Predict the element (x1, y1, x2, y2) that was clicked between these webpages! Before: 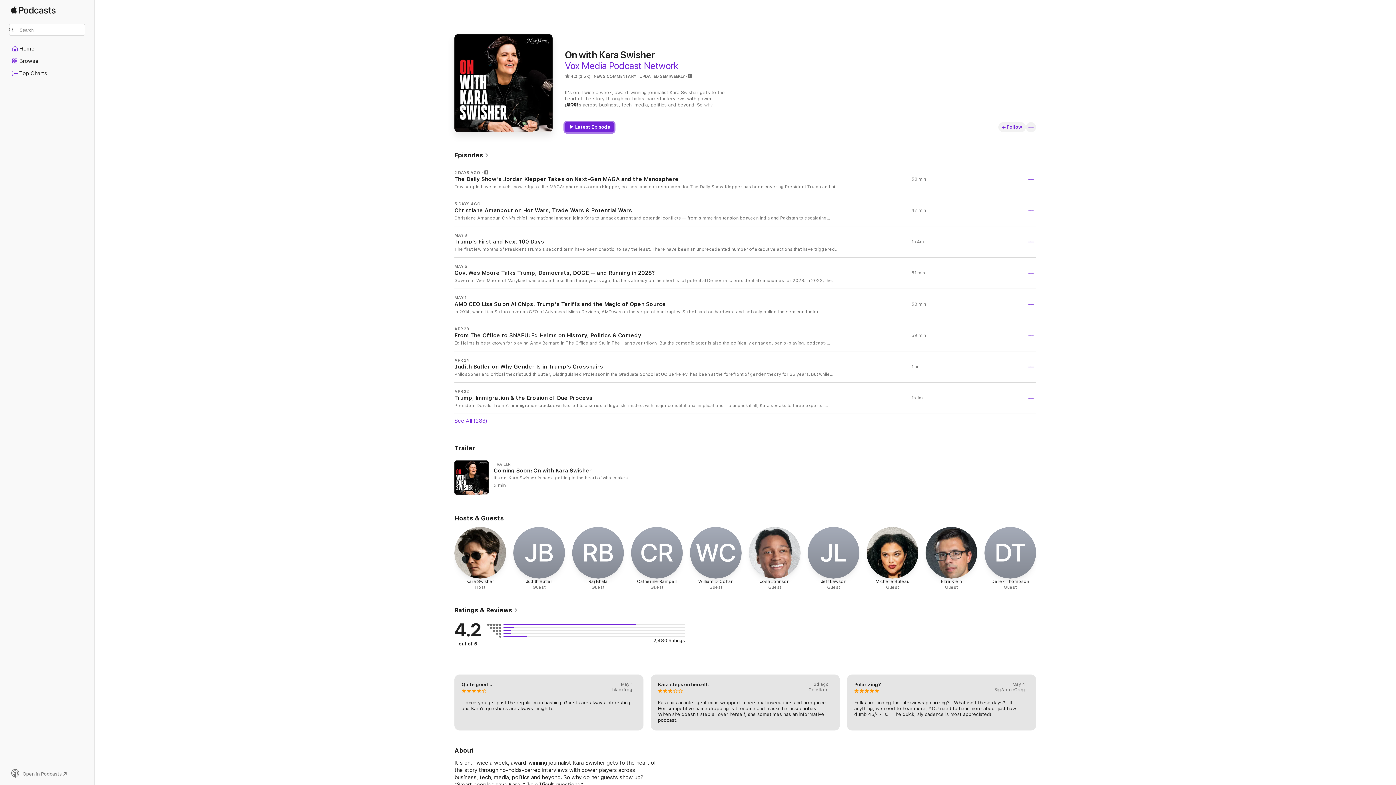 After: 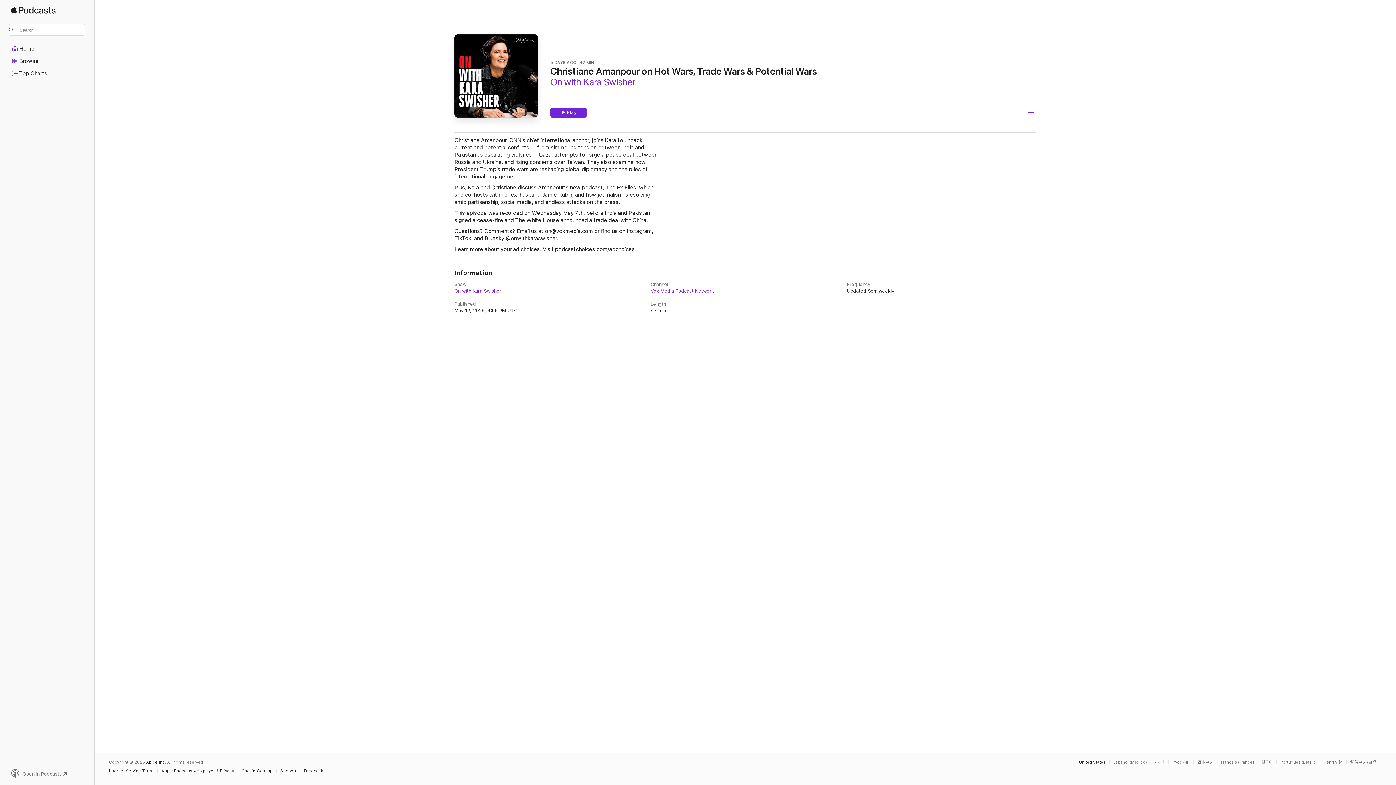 Action: bbox: (454, 195, 1036, 226) label: 5 DAYS AGO

Christiane Amanpour on Hot Wars, Trade Wars & Potential Wars

Christiane Amanpour, CNN’s chief international anchor, joins Kara to unpack current and potential conflicts — from simmering tension between India and Pakistan to escalating violence in Gaza, attempts to forge a peace deal between Russia and Ukraine, and rising concerns over Taiwan. They also examine how President Trump’s trade wars are reshaping global diplomacy and the rules of international engagement. Plus, Kara and Christiane discuss Amanpour's new podcast, The Ex Files, which she co-hosts with her ex-husband Jamie Rubin, and how journalism is evolving amid partisanship, social media, and endless attacks on the press. This episode was recorded on Wednesday May 7th, before India and Pakistan signed a cease-fire and The White House announced a trade deal with China. Questions? Comments? Email us at on@voxmedia.com or find us on Instagram, TikTok, and Bluesky @onwithkaraswisher. Learn more about your ad choices. Visit podcastchoices.com/adchoices

47 min